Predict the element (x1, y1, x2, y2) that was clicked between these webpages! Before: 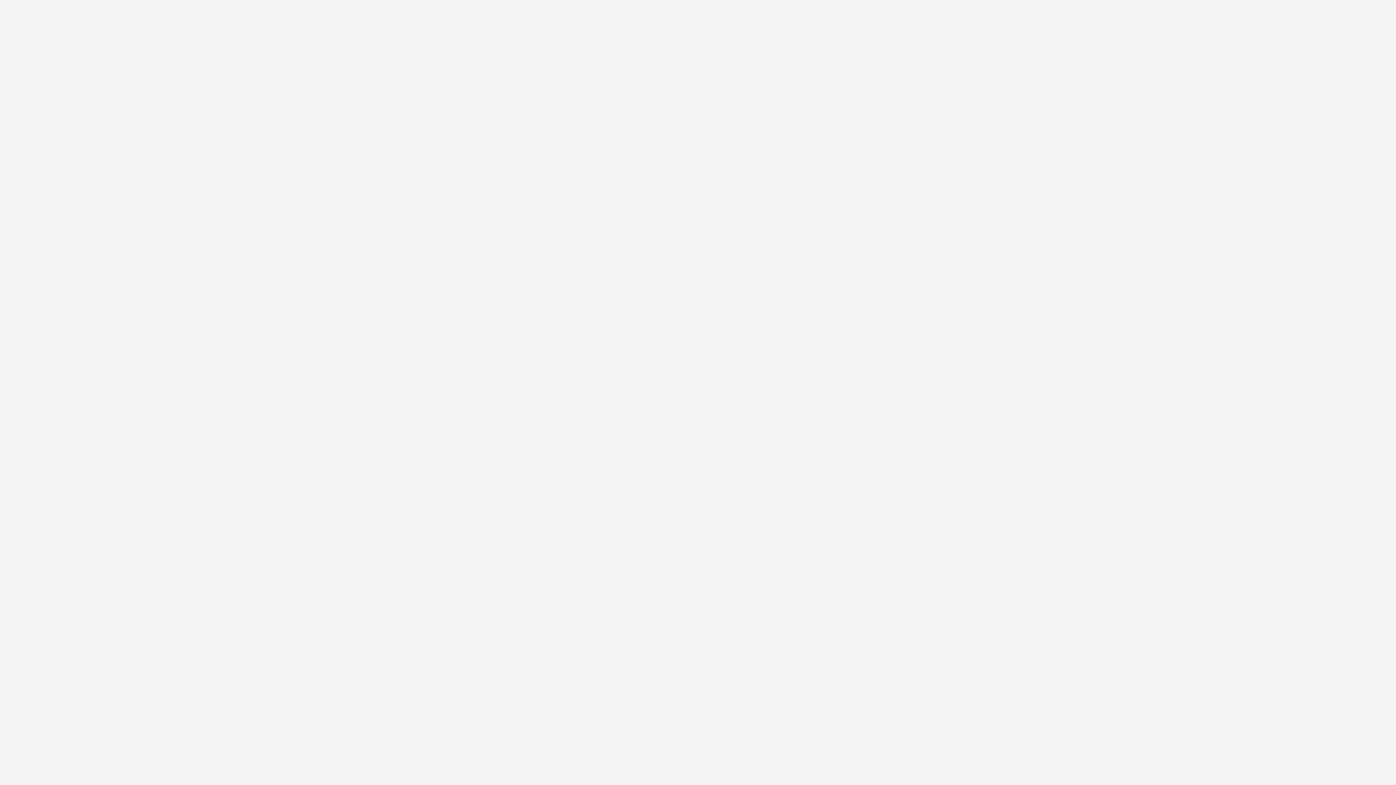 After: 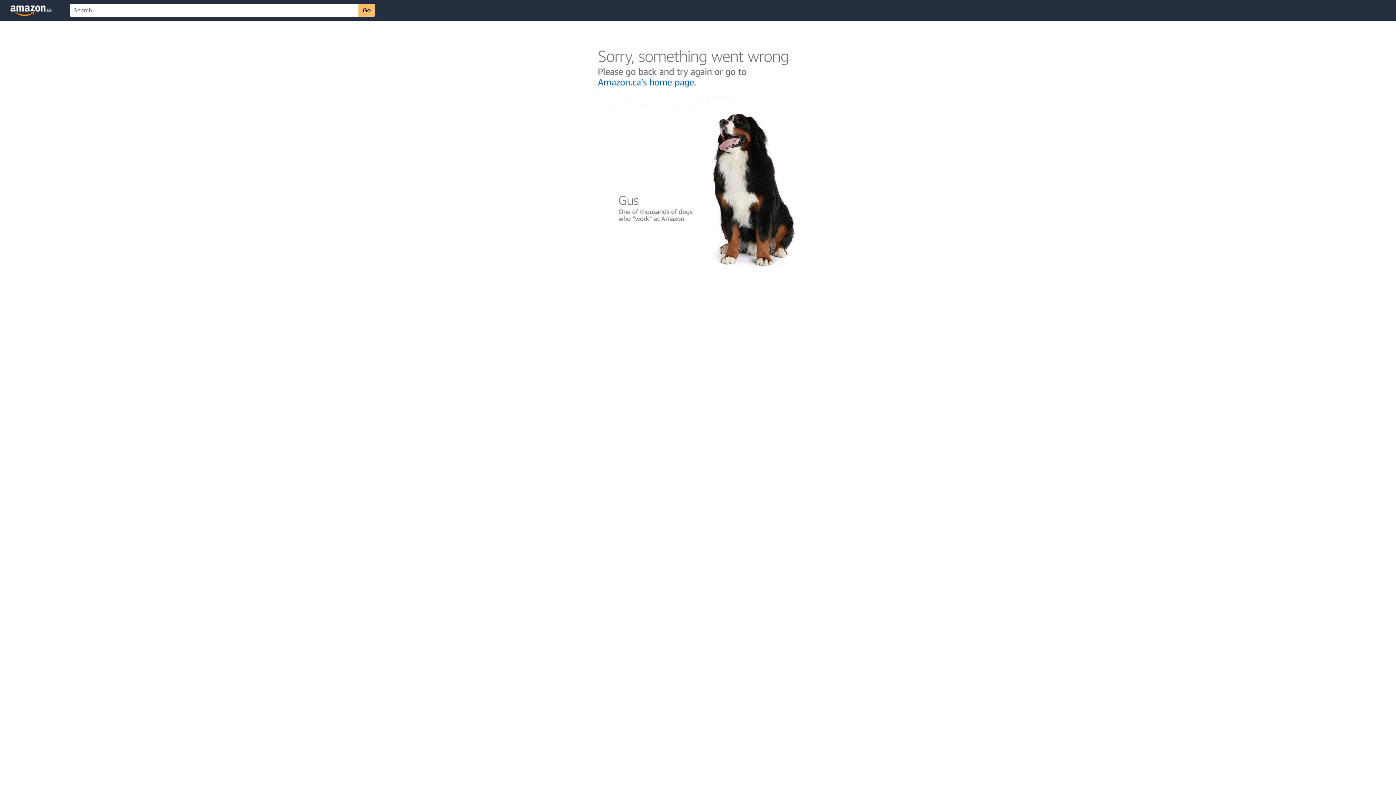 Action: bbox: (552, 374, 583, 390)